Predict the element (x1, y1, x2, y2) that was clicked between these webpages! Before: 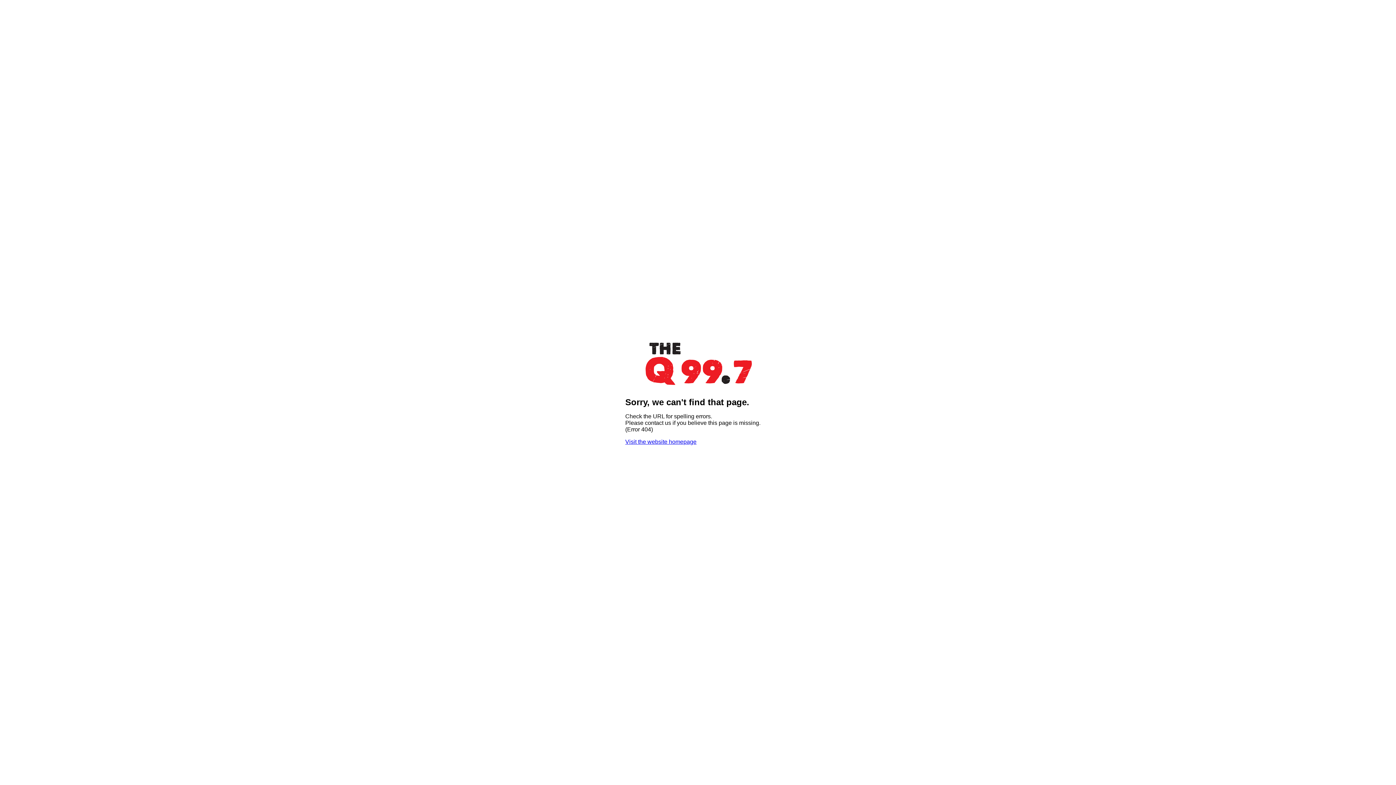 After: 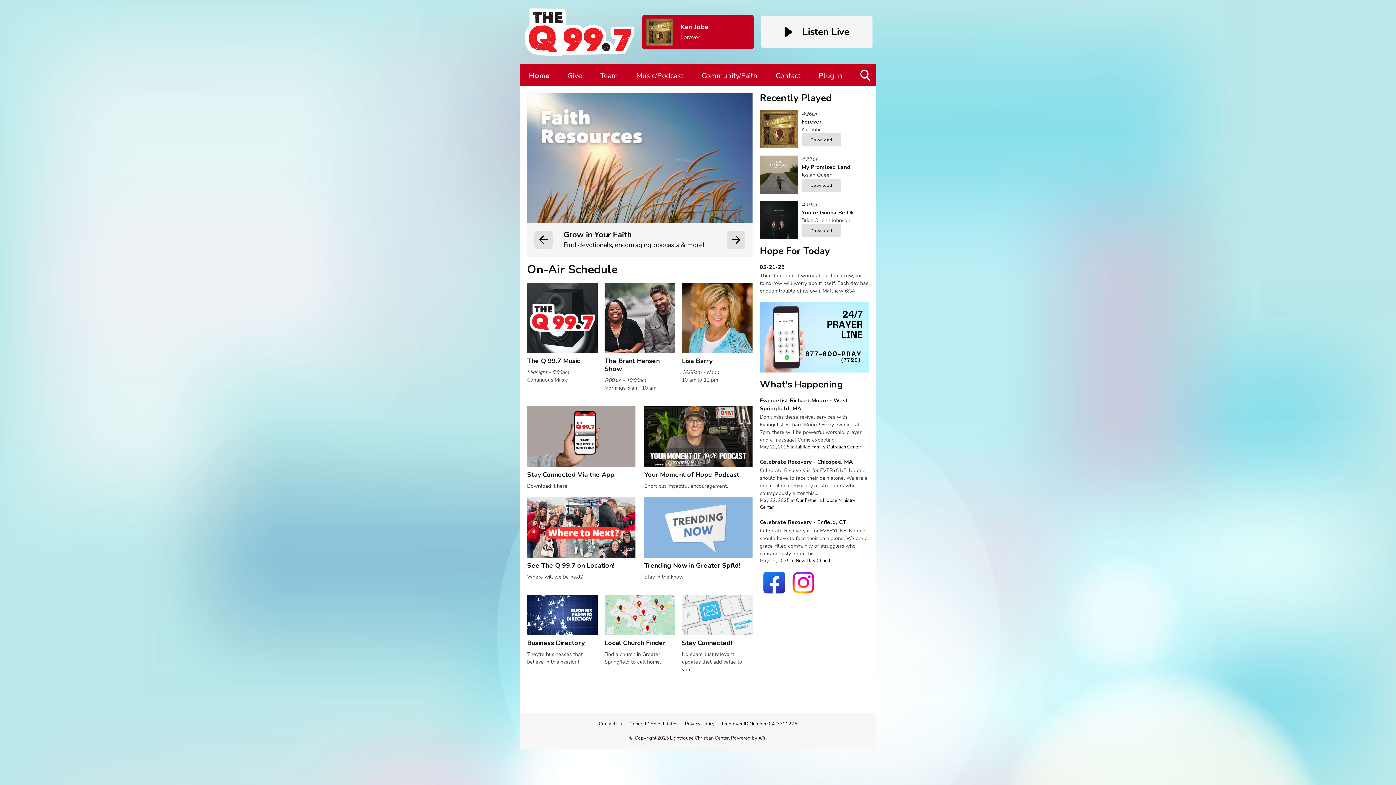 Action: label: Visit the website homepage bbox: (625, 438, 696, 445)